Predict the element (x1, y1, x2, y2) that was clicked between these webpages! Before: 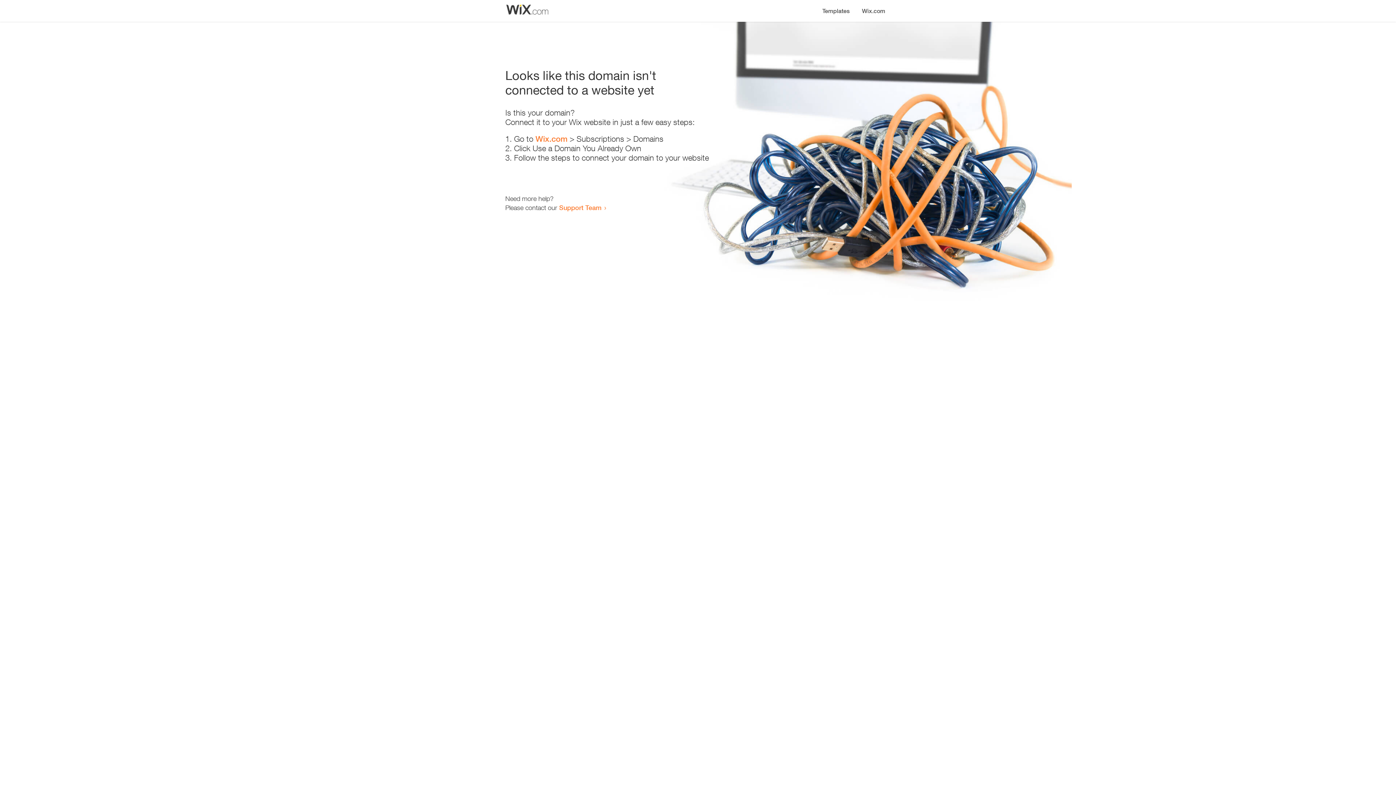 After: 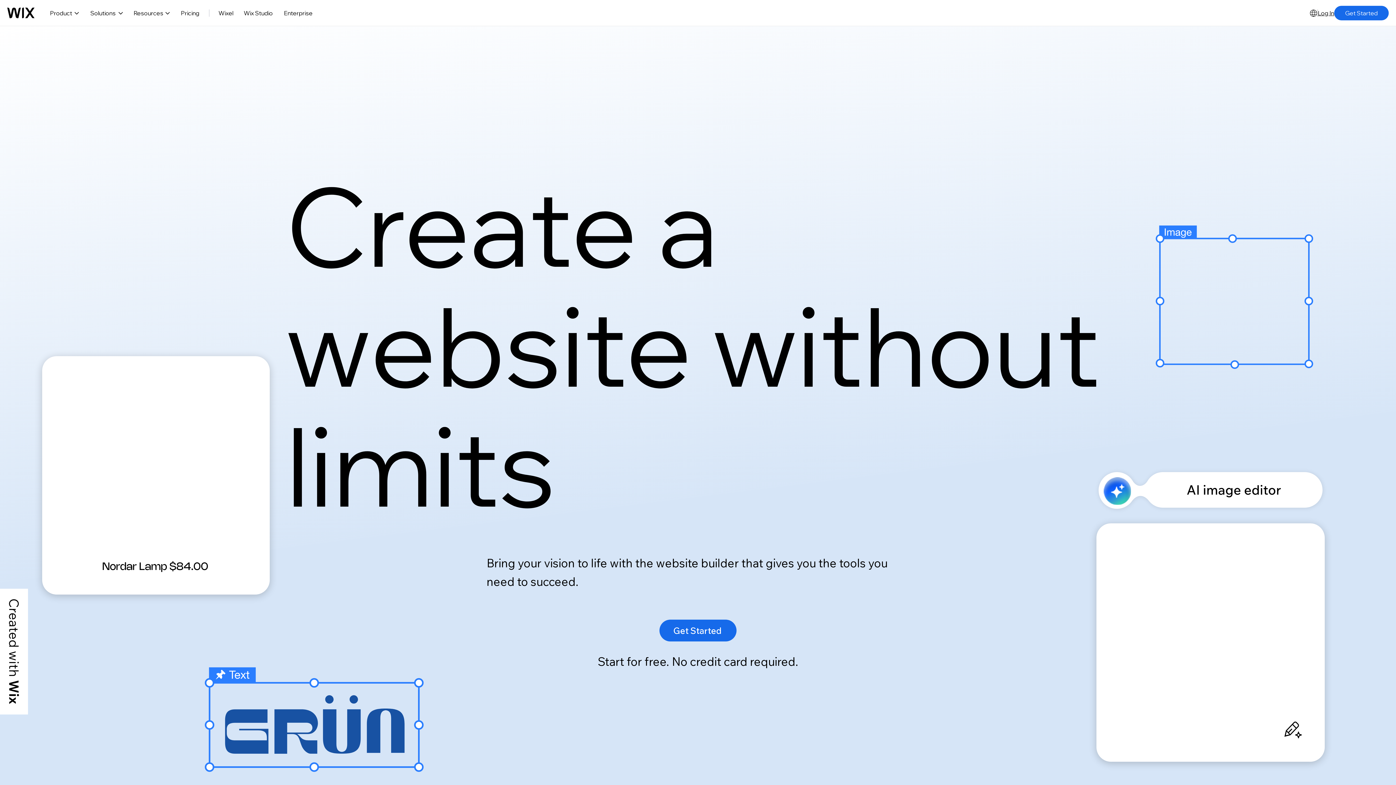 Action: label: Wix.com bbox: (535, 134, 567, 143)